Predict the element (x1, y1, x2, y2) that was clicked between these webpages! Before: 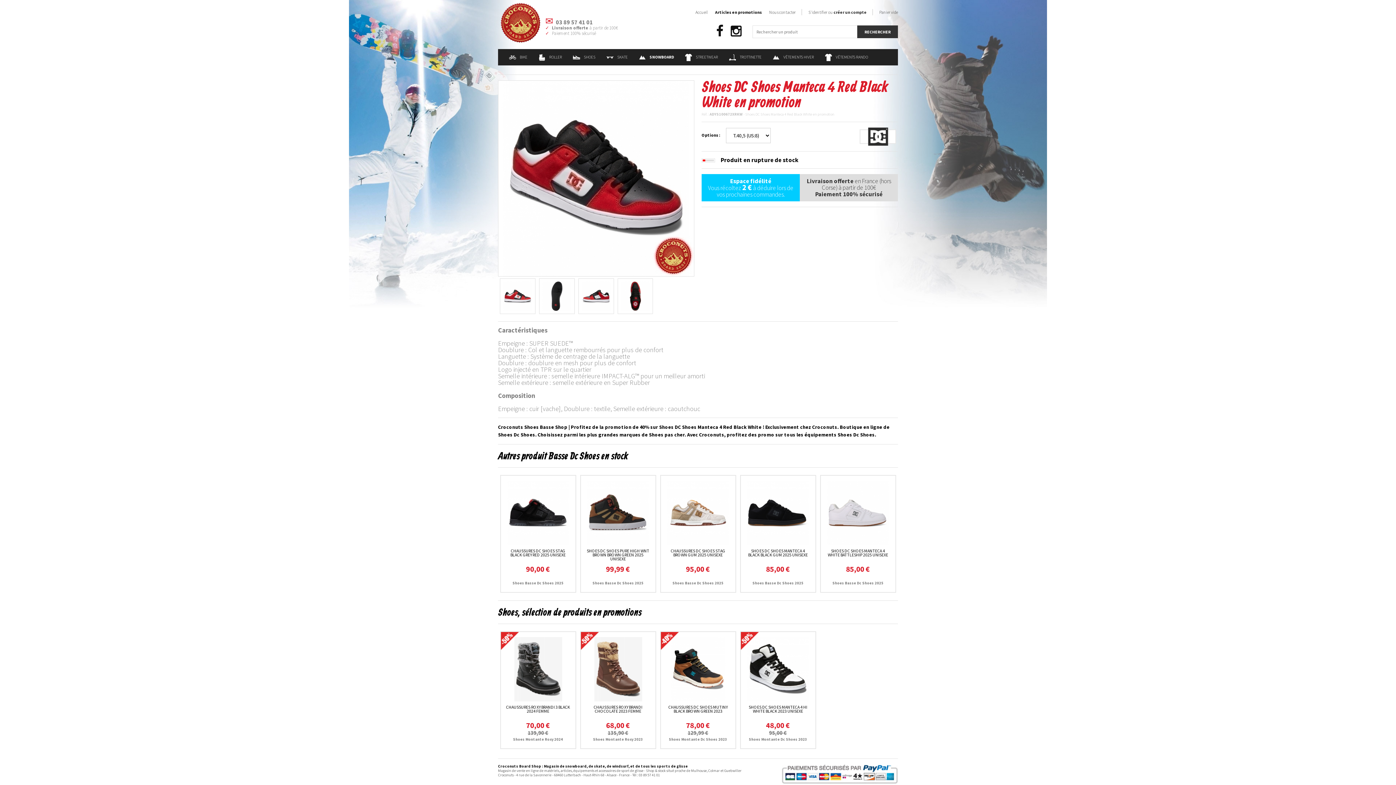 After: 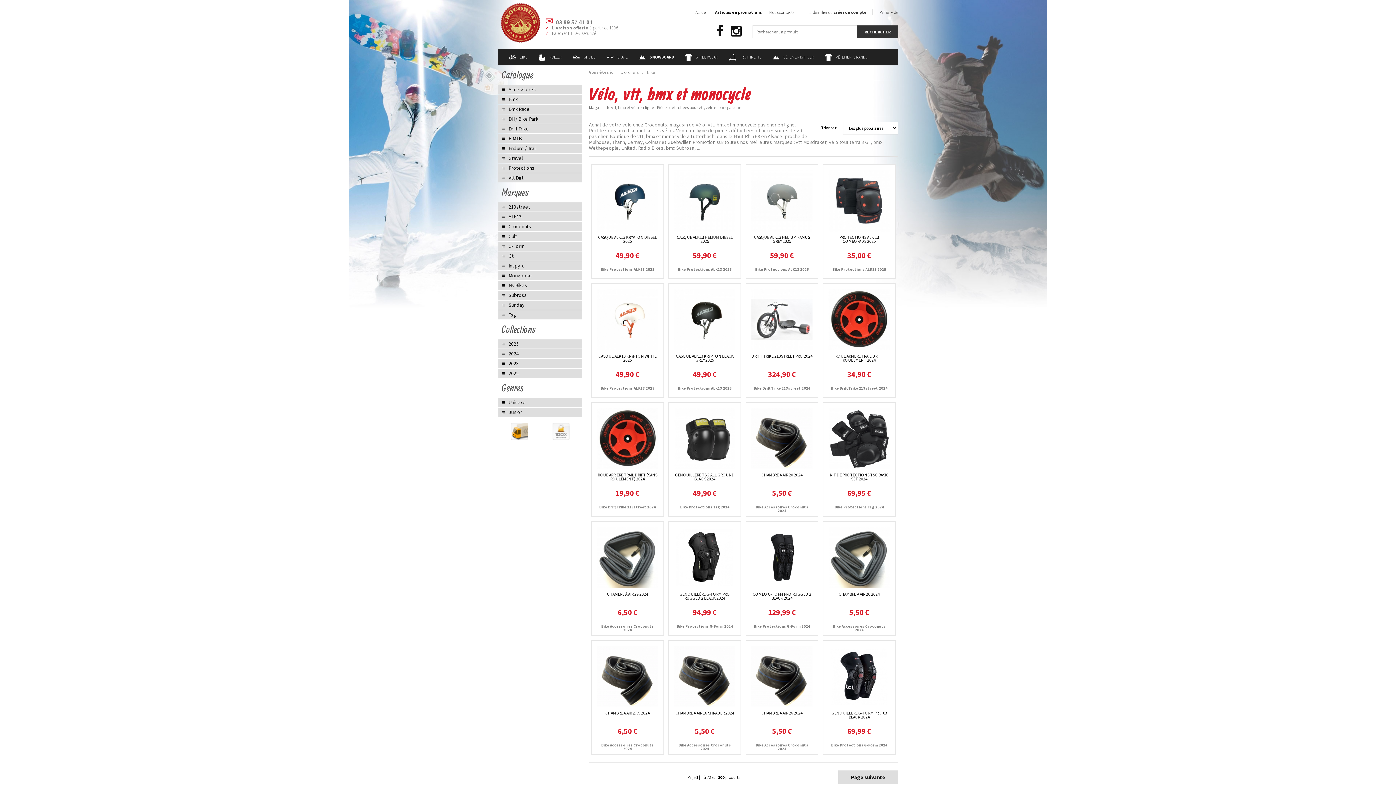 Action: bbox: (509, 54, 527, 59) label: BIKE